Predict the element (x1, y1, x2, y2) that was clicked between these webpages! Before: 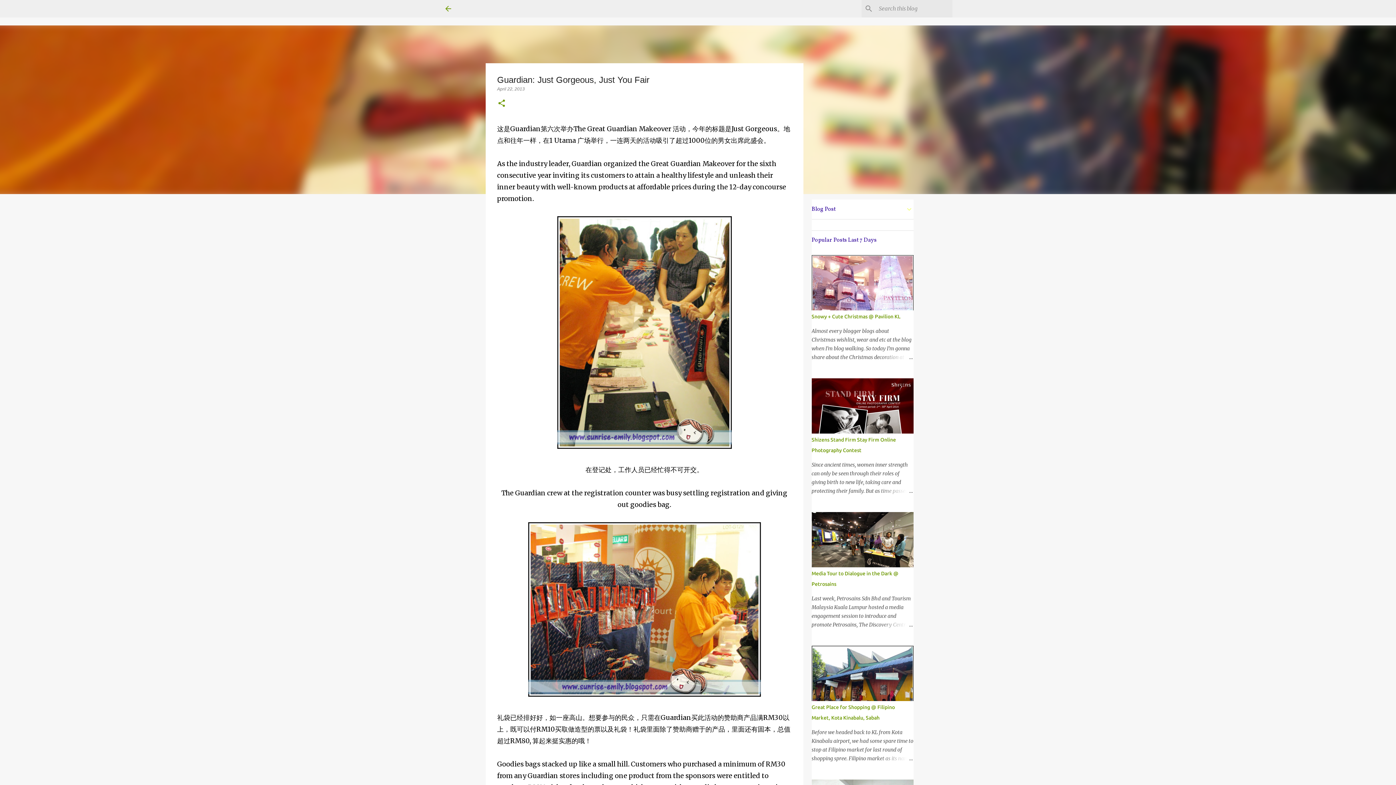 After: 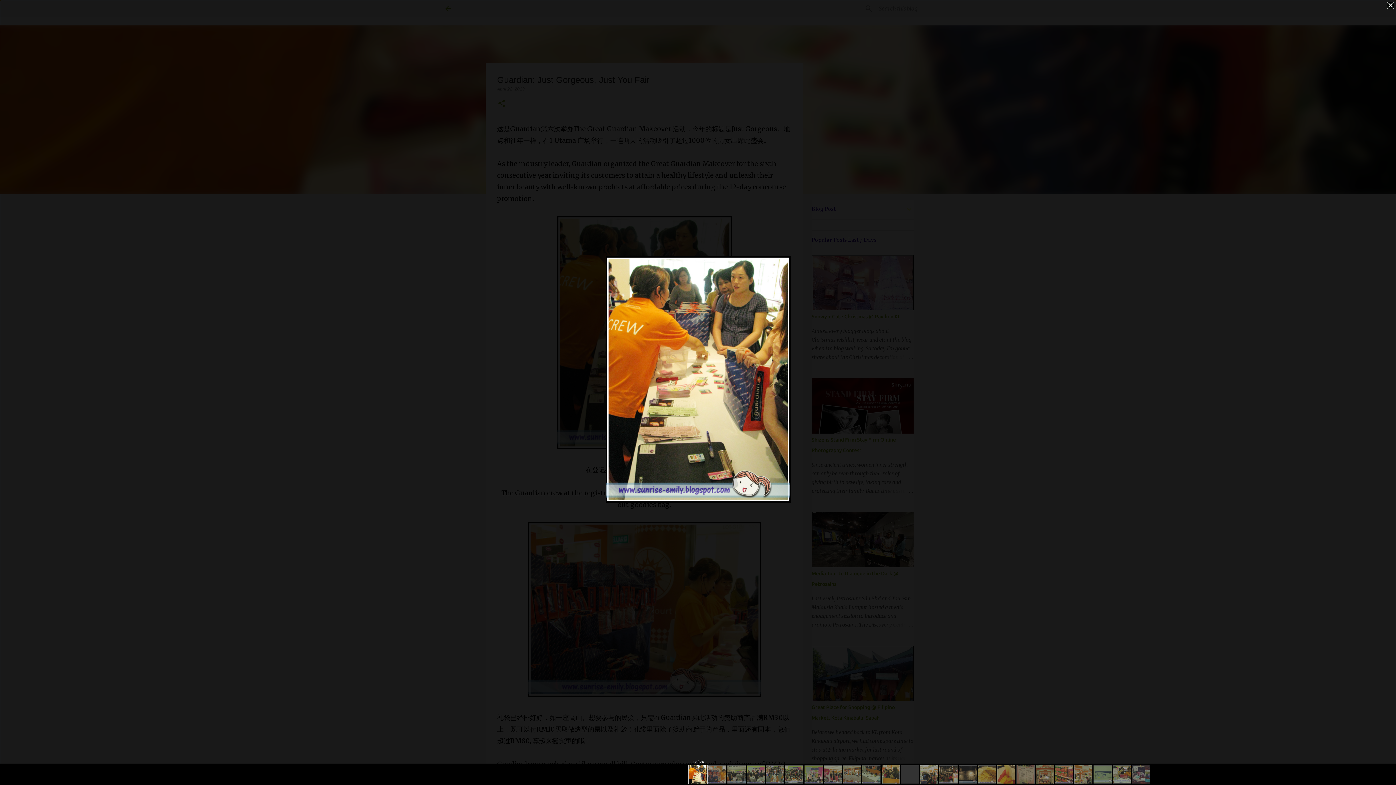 Action: bbox: (557, 216, 731, 452)